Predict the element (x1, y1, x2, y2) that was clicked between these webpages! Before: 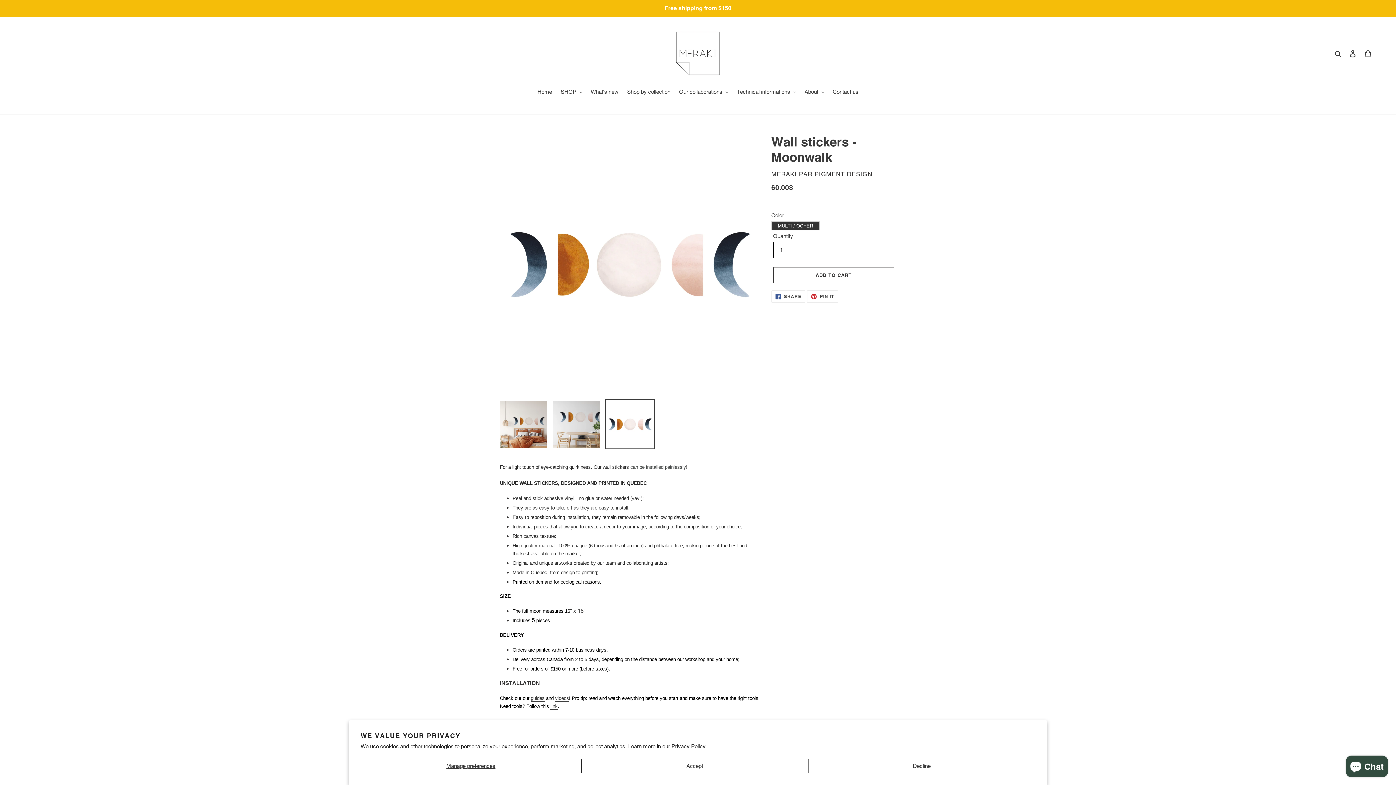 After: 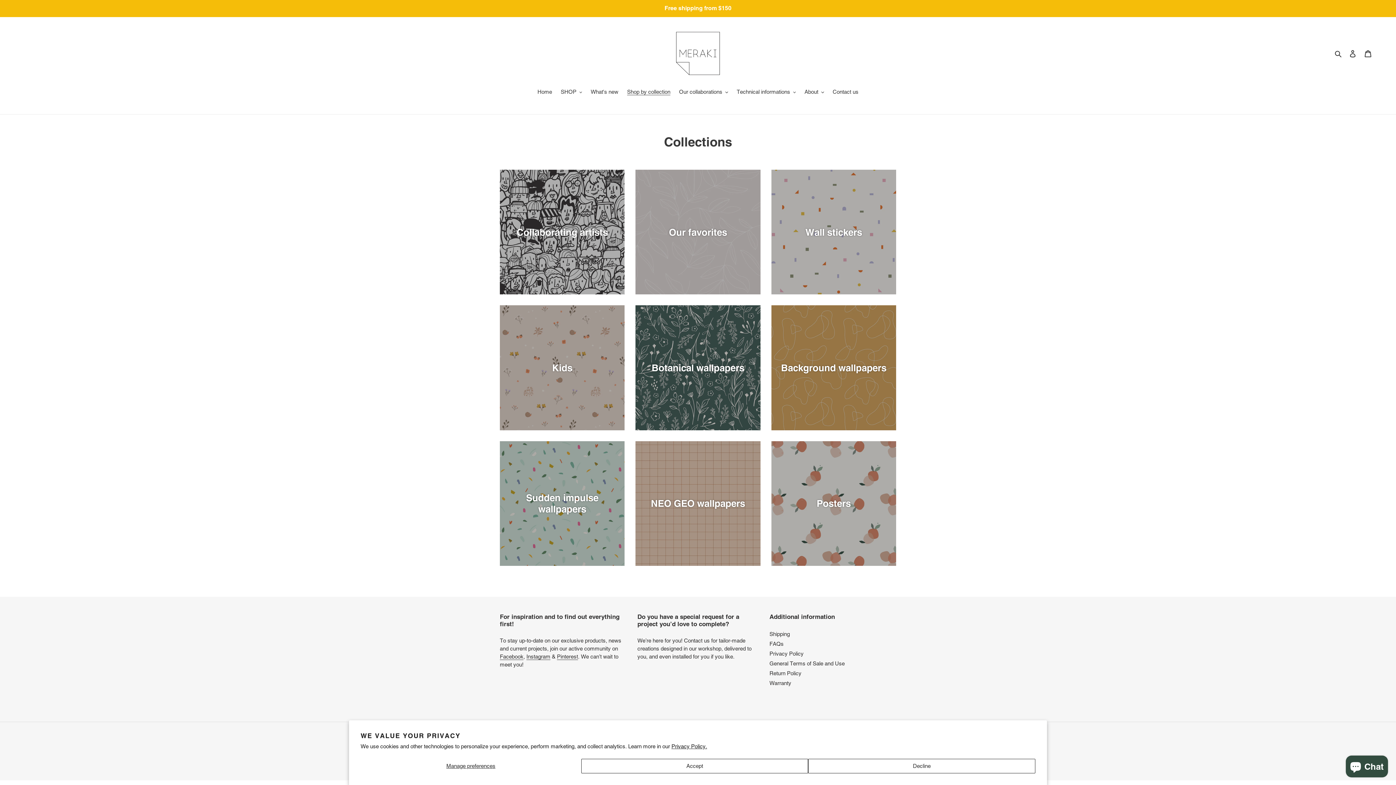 Action: label: Shop by collection bbox: (623, 88, 674, 97)